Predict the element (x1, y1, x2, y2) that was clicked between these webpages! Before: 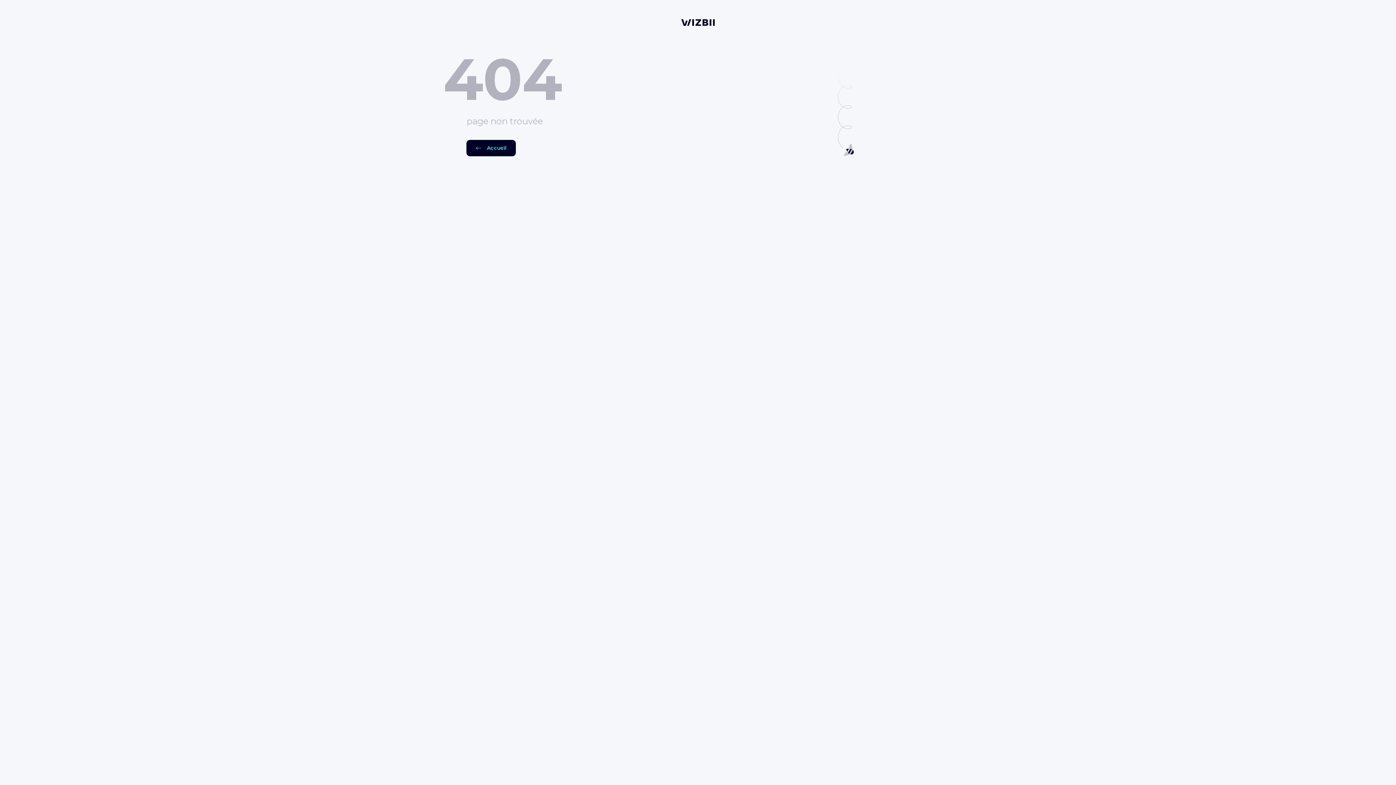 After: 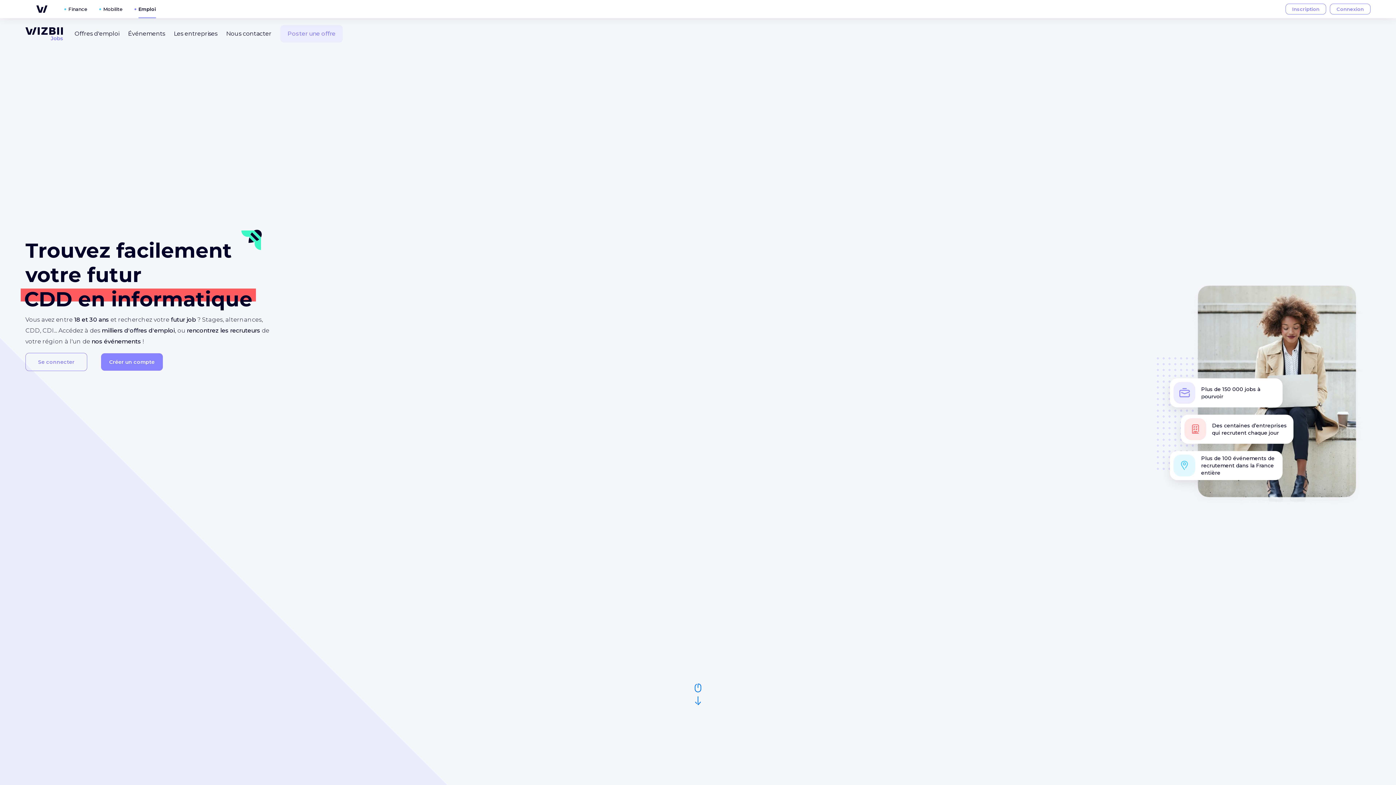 Action: bbox: (466, 140, 516, 156) label: Accueil